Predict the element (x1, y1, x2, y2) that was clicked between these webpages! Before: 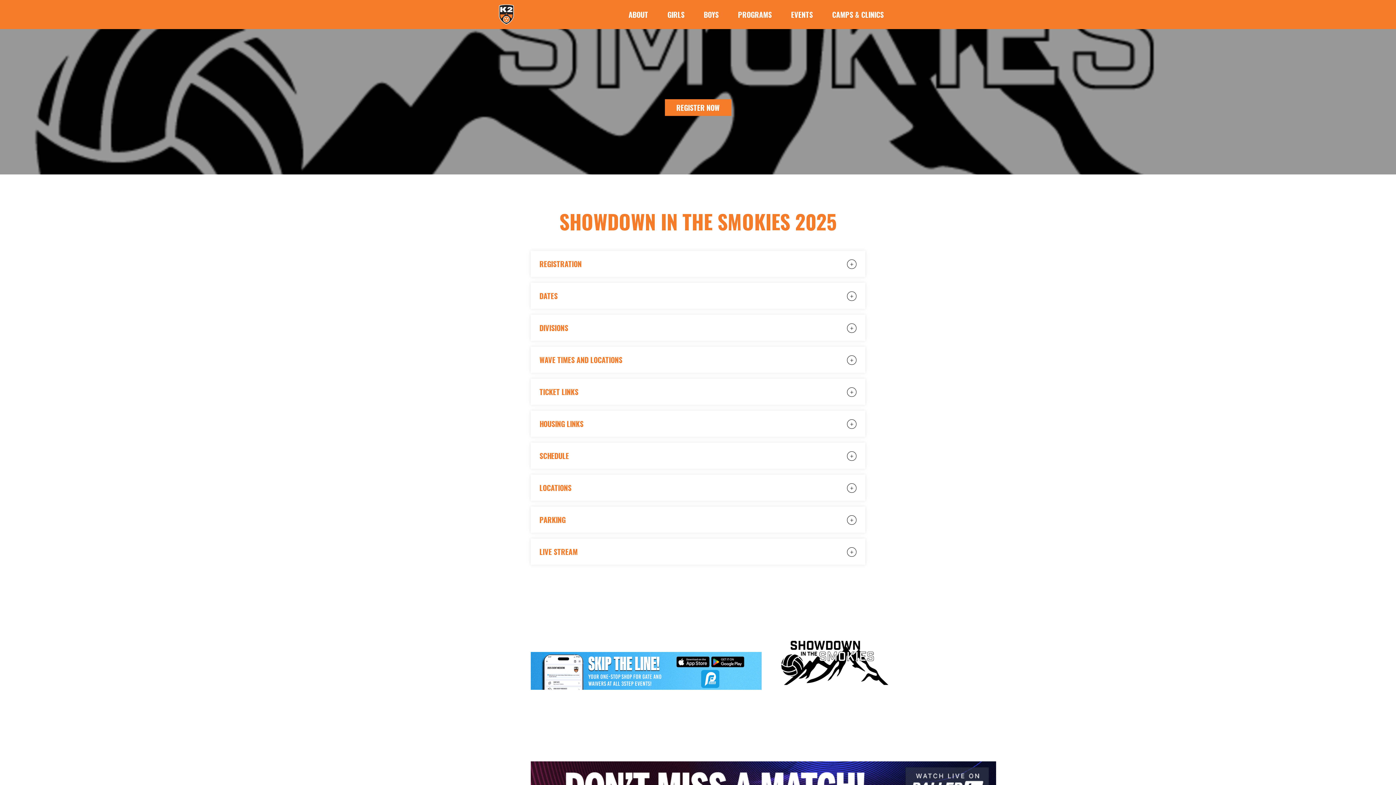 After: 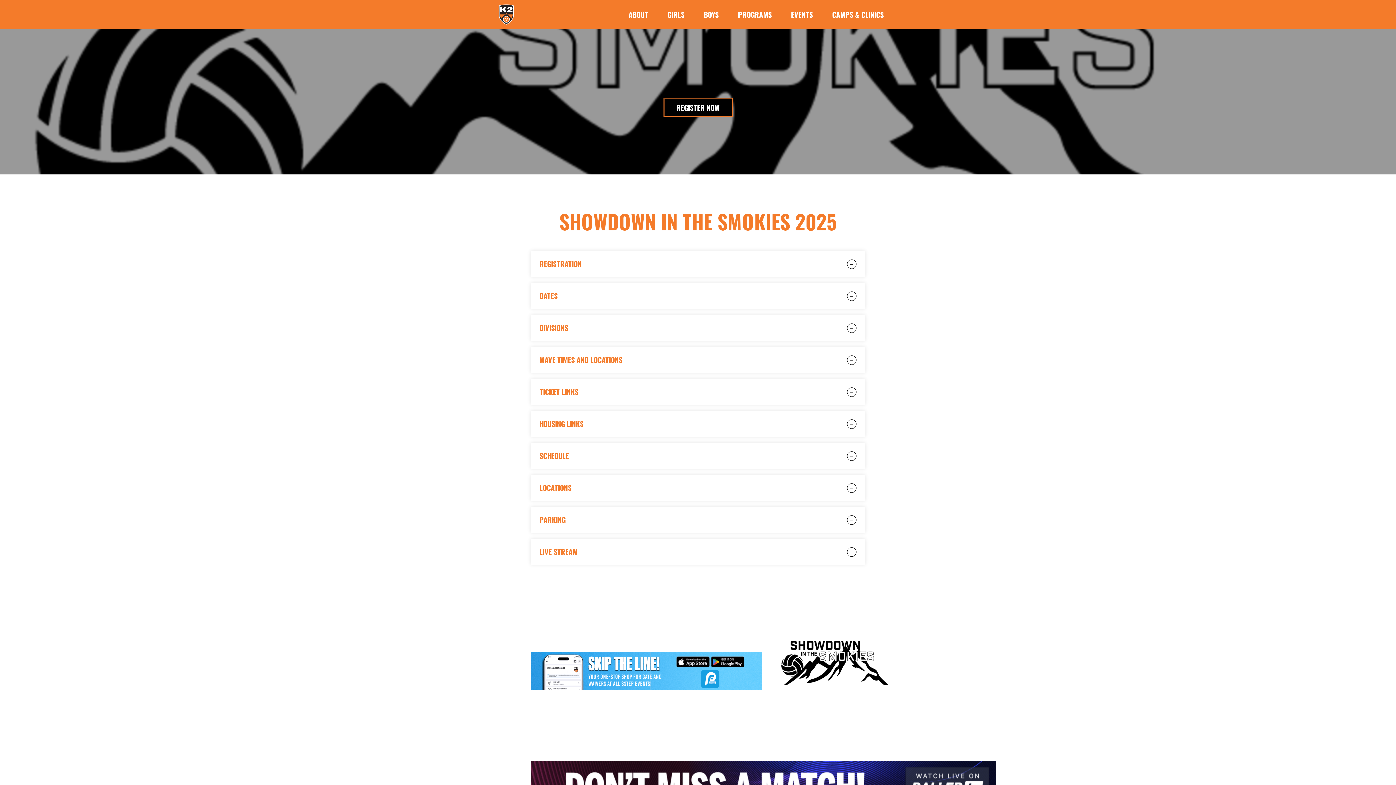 Action: label: REGISTER NOW bbox: (664, 99, 731, 116)